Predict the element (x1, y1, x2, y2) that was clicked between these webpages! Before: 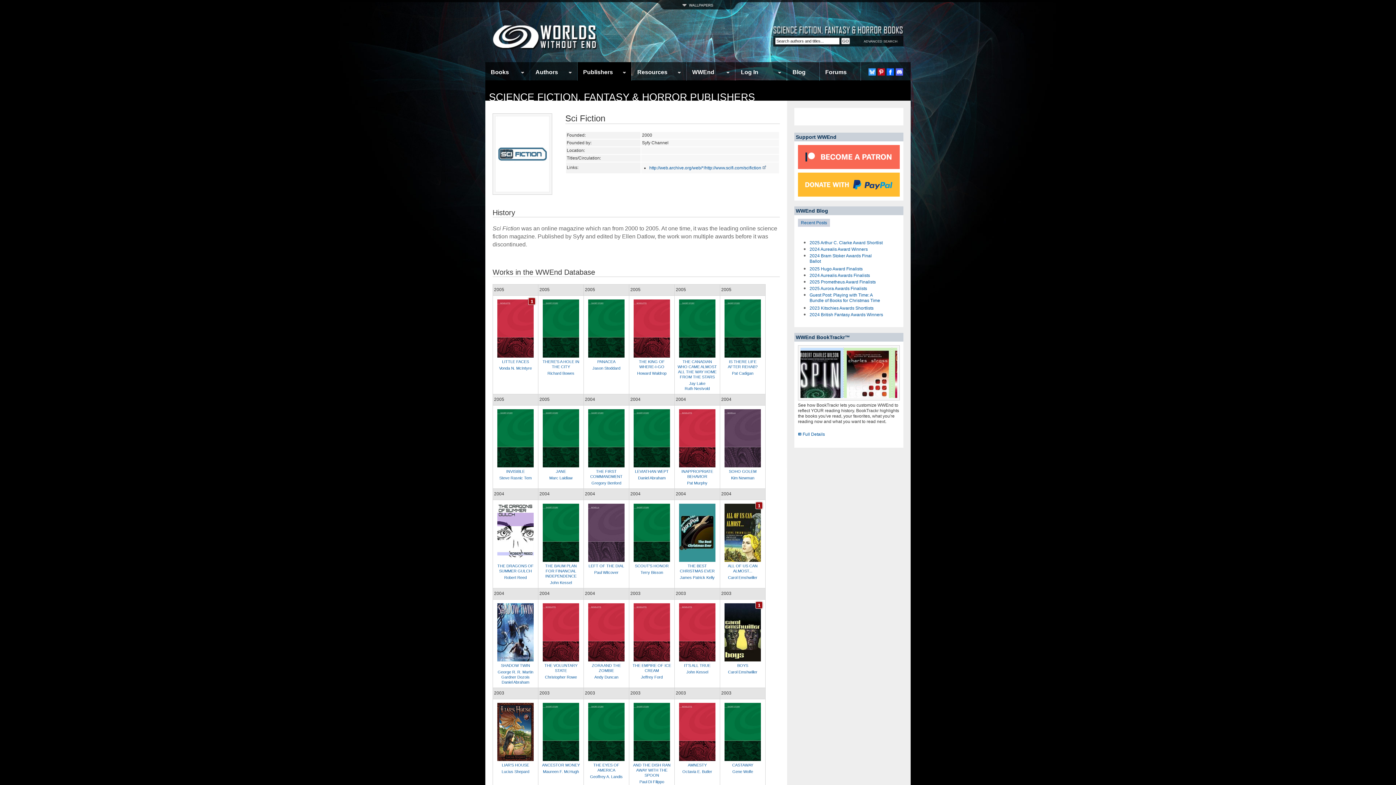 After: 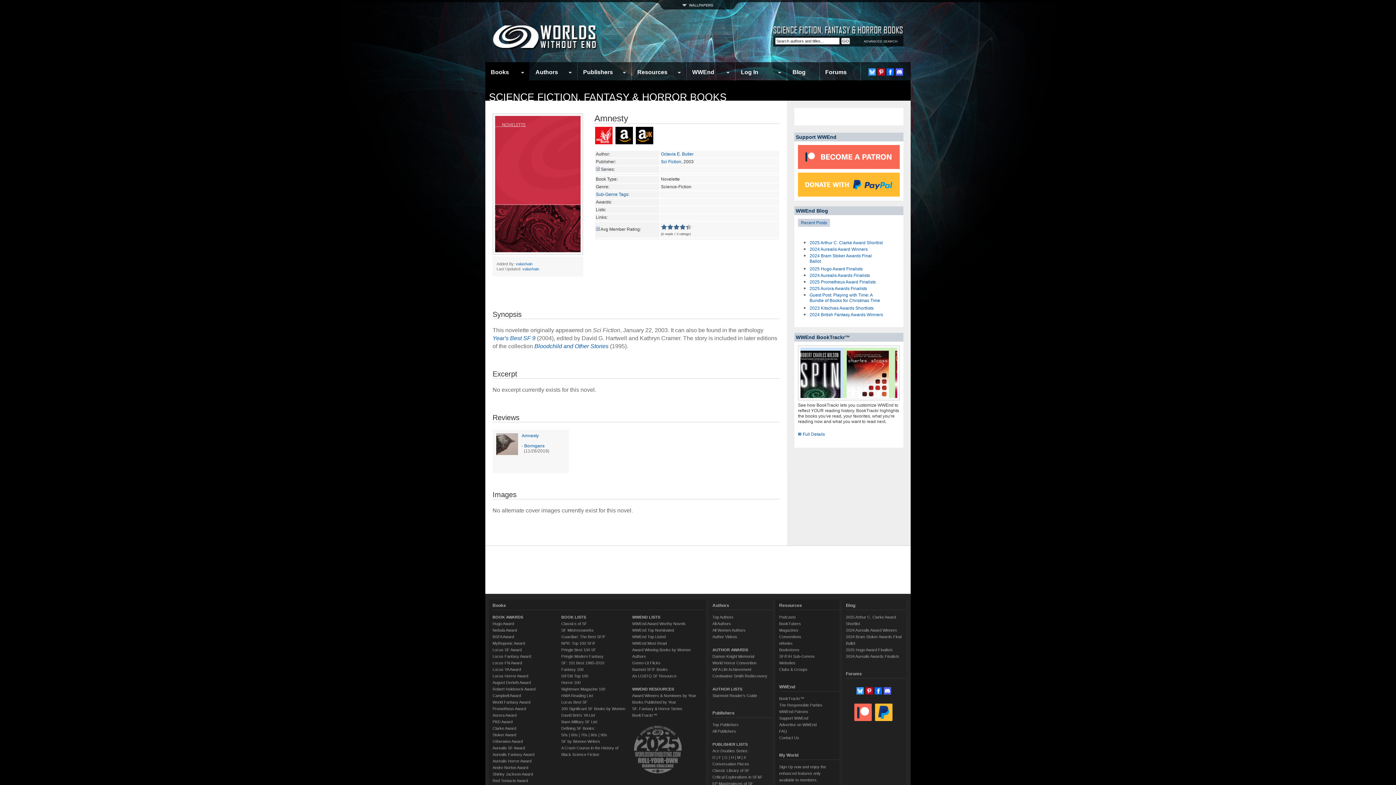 Action: bbox: (679, 756, 715, 762)